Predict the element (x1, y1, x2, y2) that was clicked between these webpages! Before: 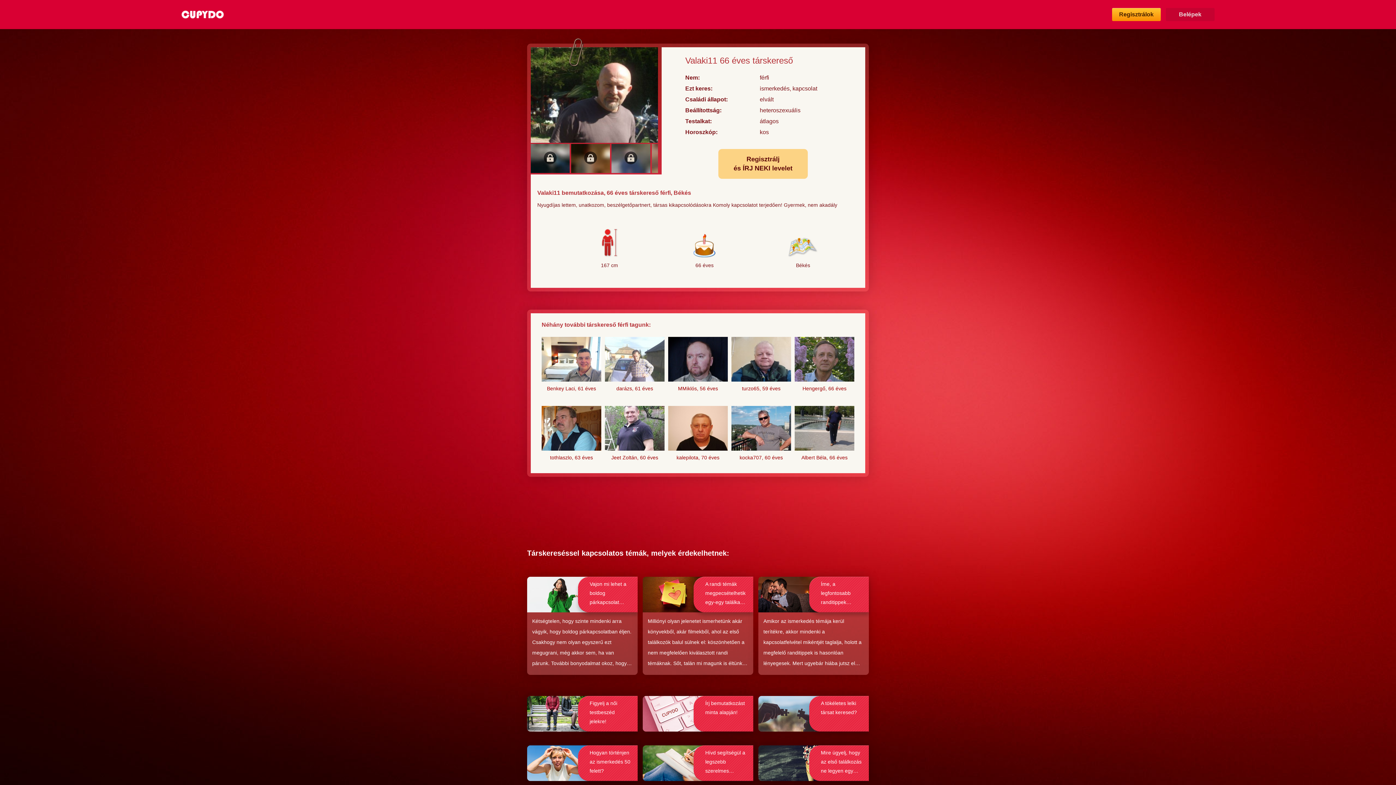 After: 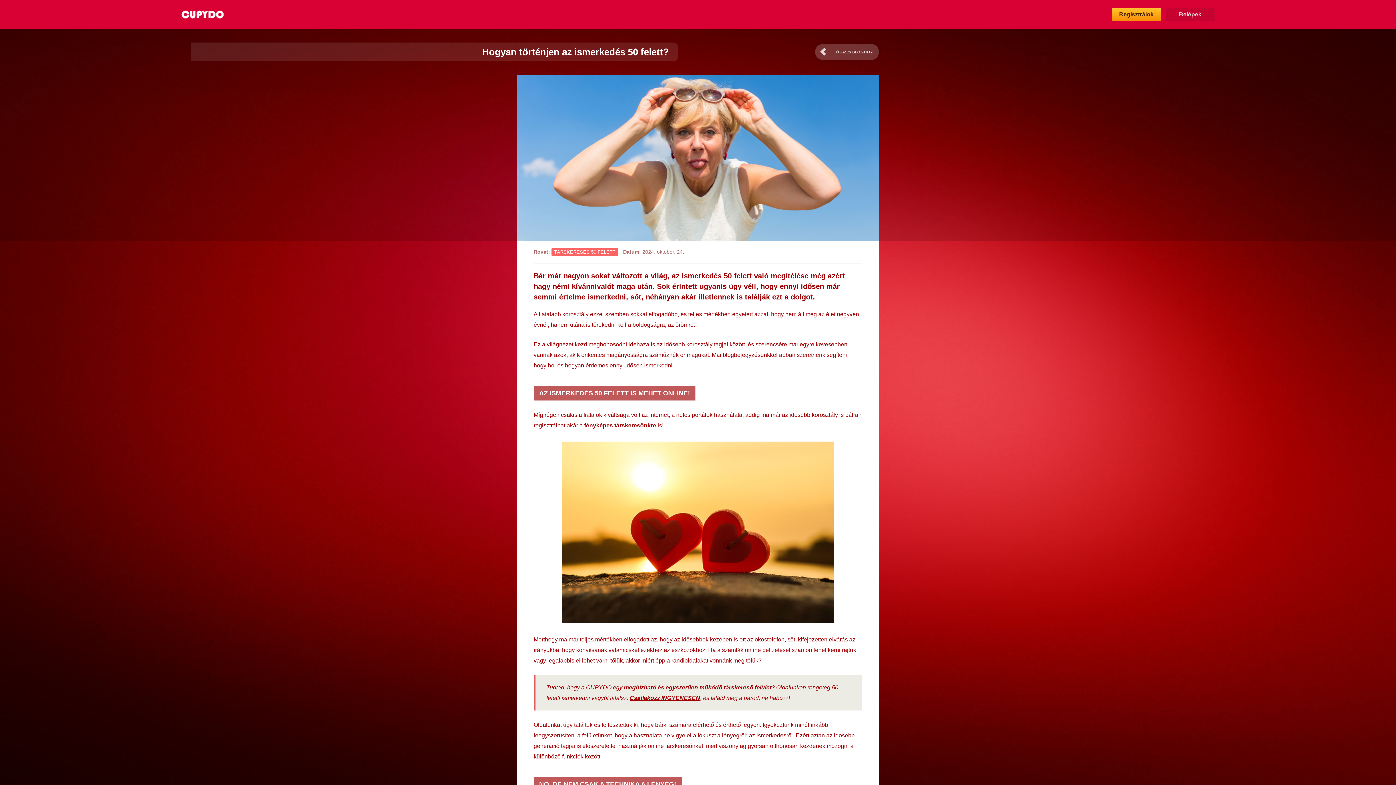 Action: label: Hogyan történjen az ismerkedés 50 felett? bbox: (578, 745, 637, 781)